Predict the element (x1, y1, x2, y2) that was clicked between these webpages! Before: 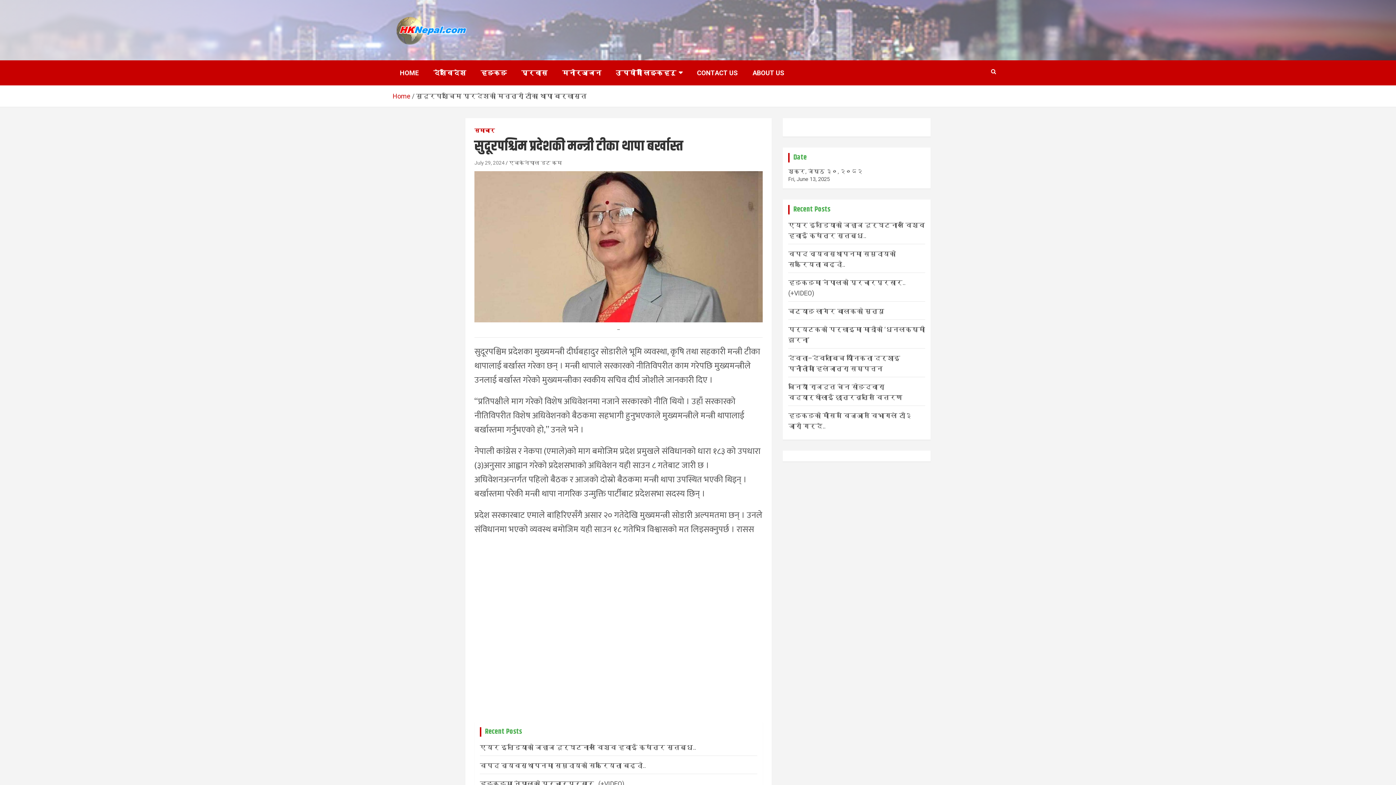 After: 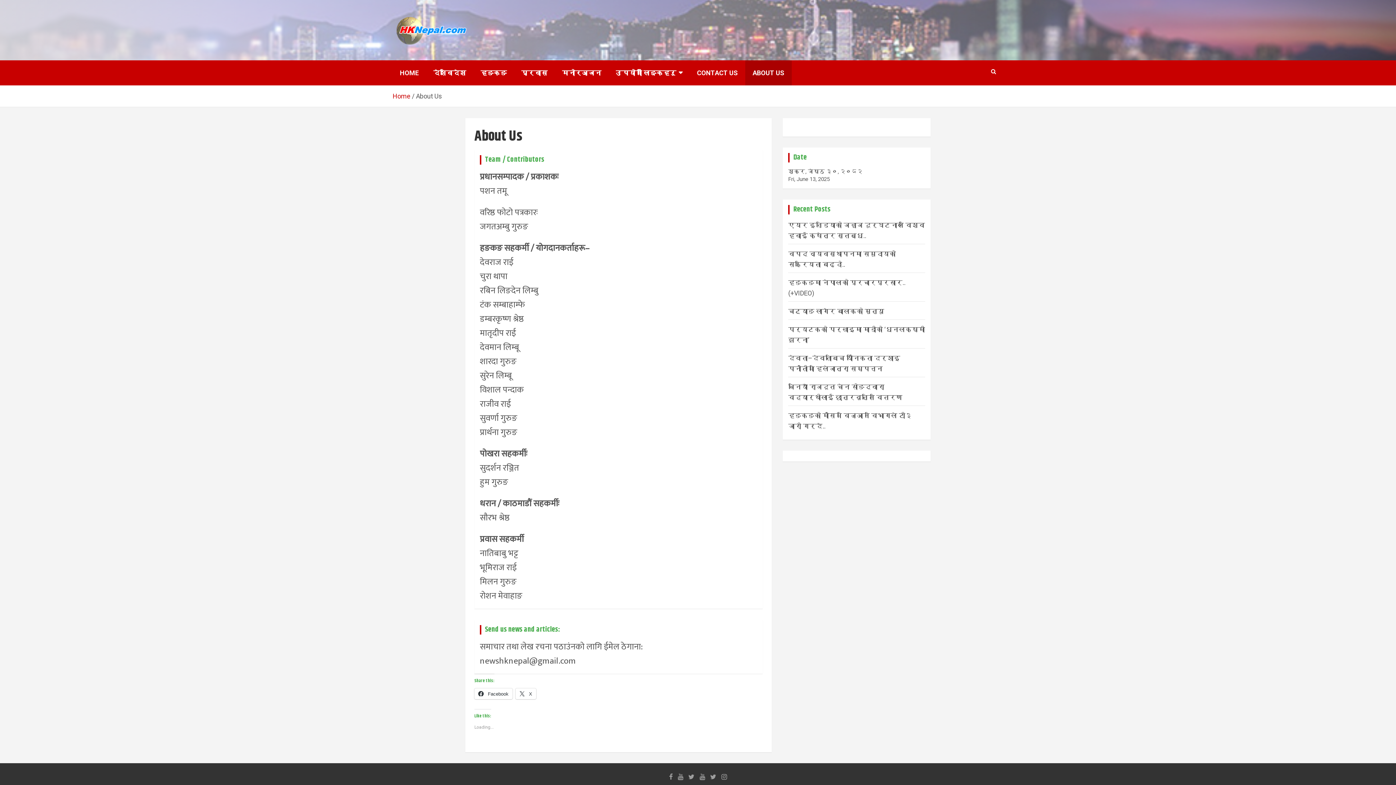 Action: label: ABOUT US bbox: (745, 60, 792, 85)